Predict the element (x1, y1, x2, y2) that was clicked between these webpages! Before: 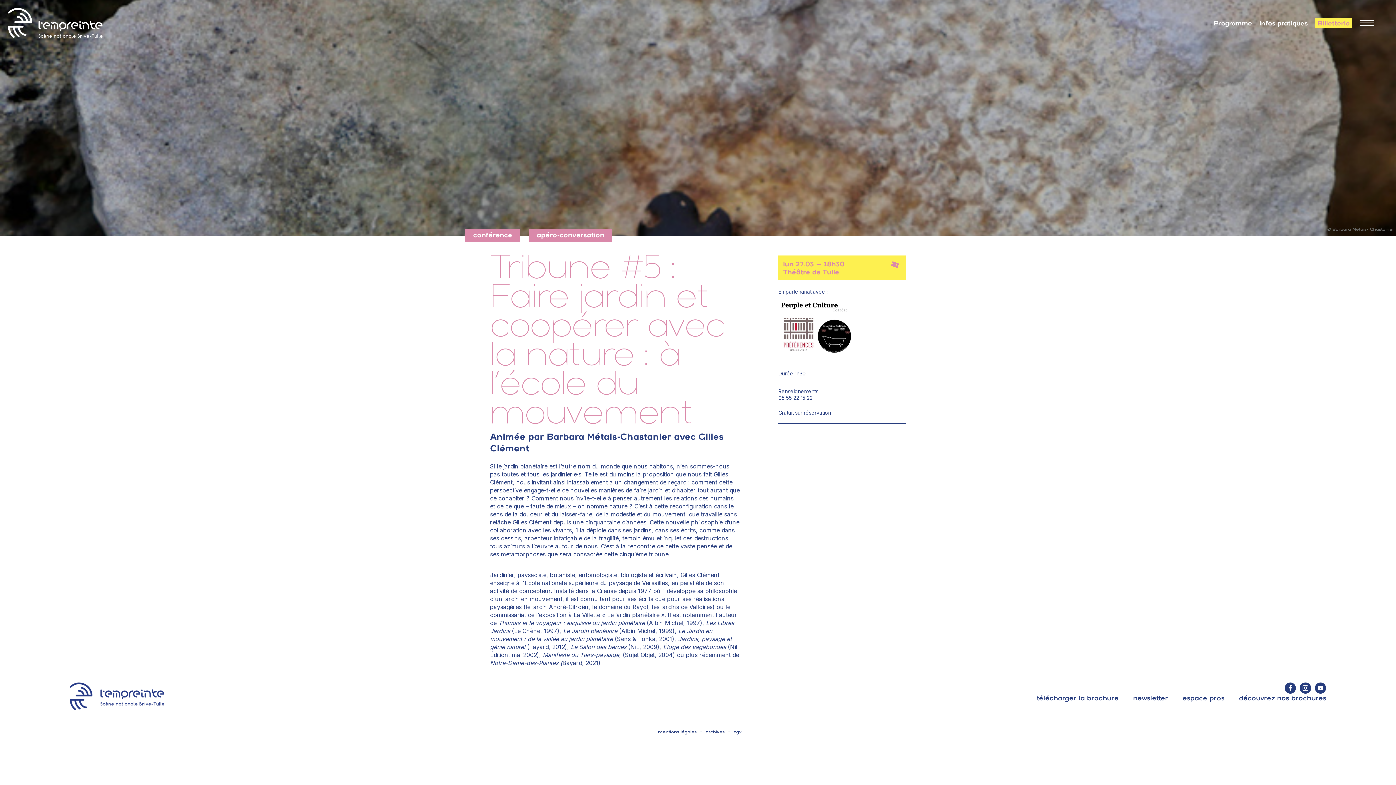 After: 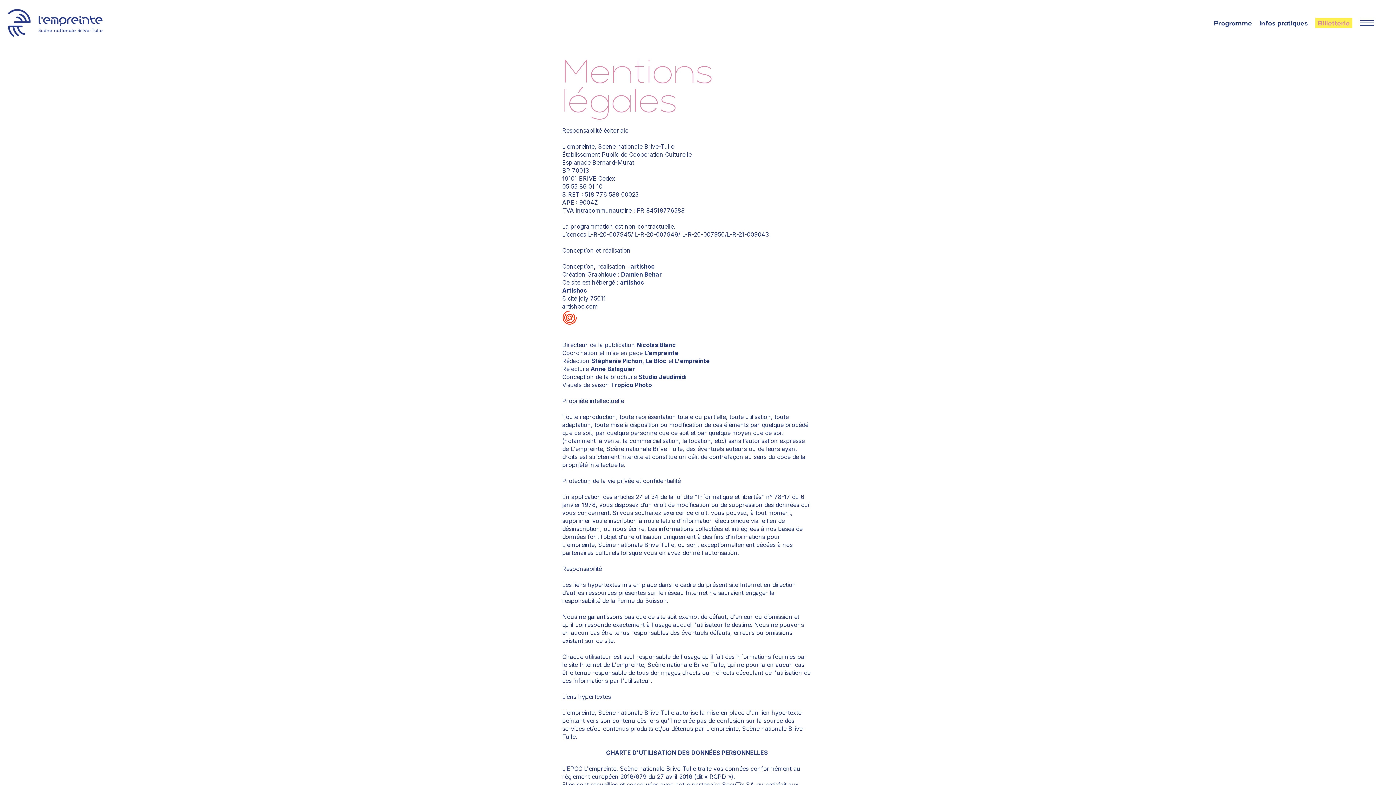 Action: label: mentions légales bbox: (658, 729, 696, 735)